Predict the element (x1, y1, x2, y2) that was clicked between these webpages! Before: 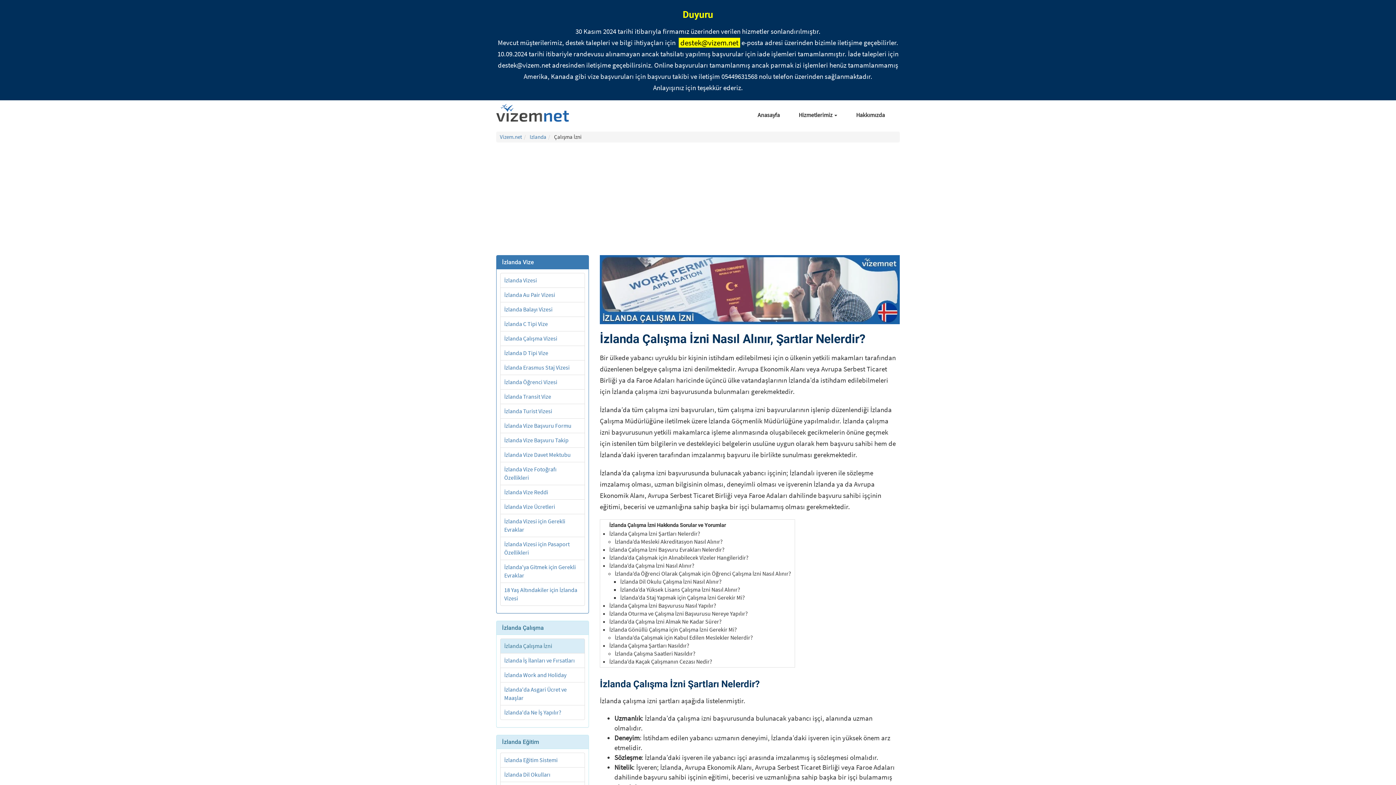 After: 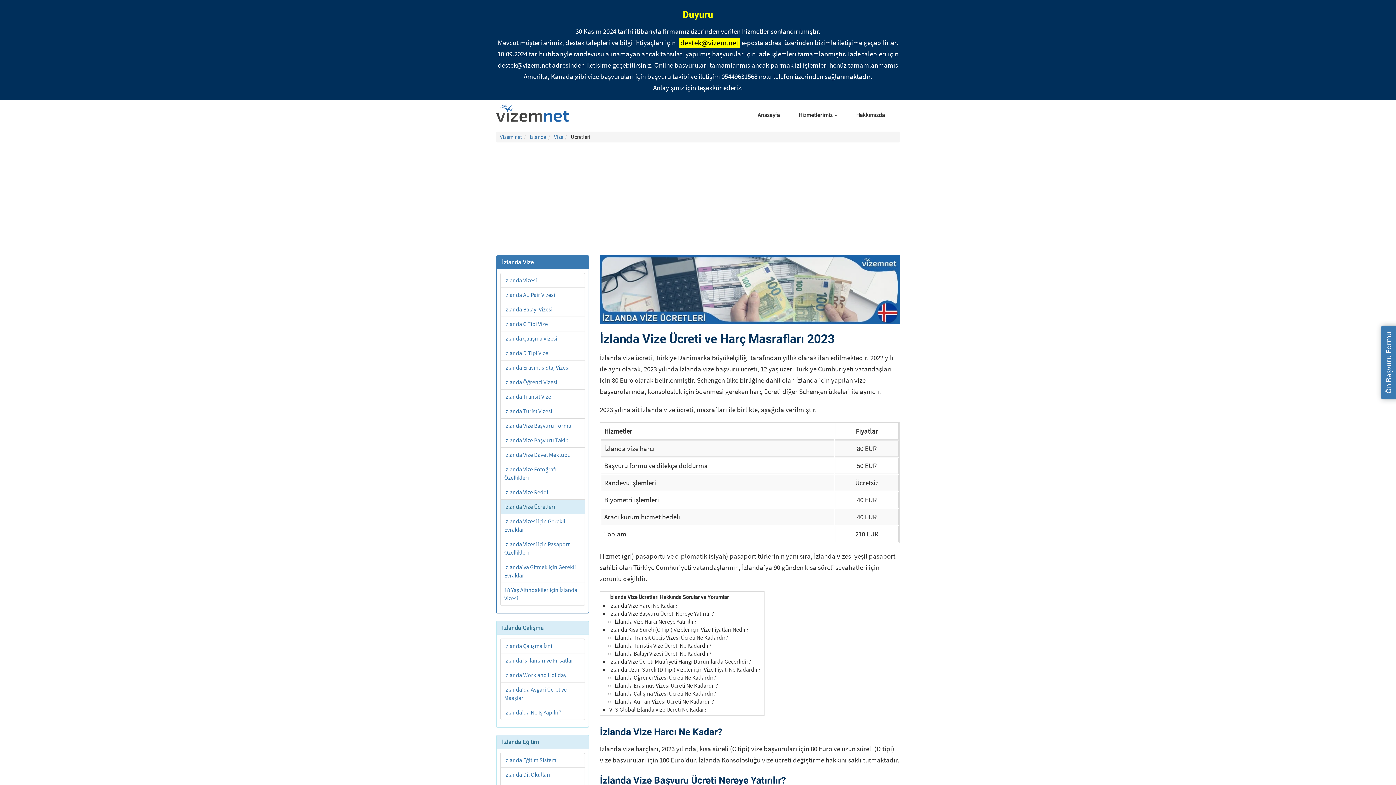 Action: bbox: (504, 503, 555, 510) label: İzlanda Vize Ücretleri